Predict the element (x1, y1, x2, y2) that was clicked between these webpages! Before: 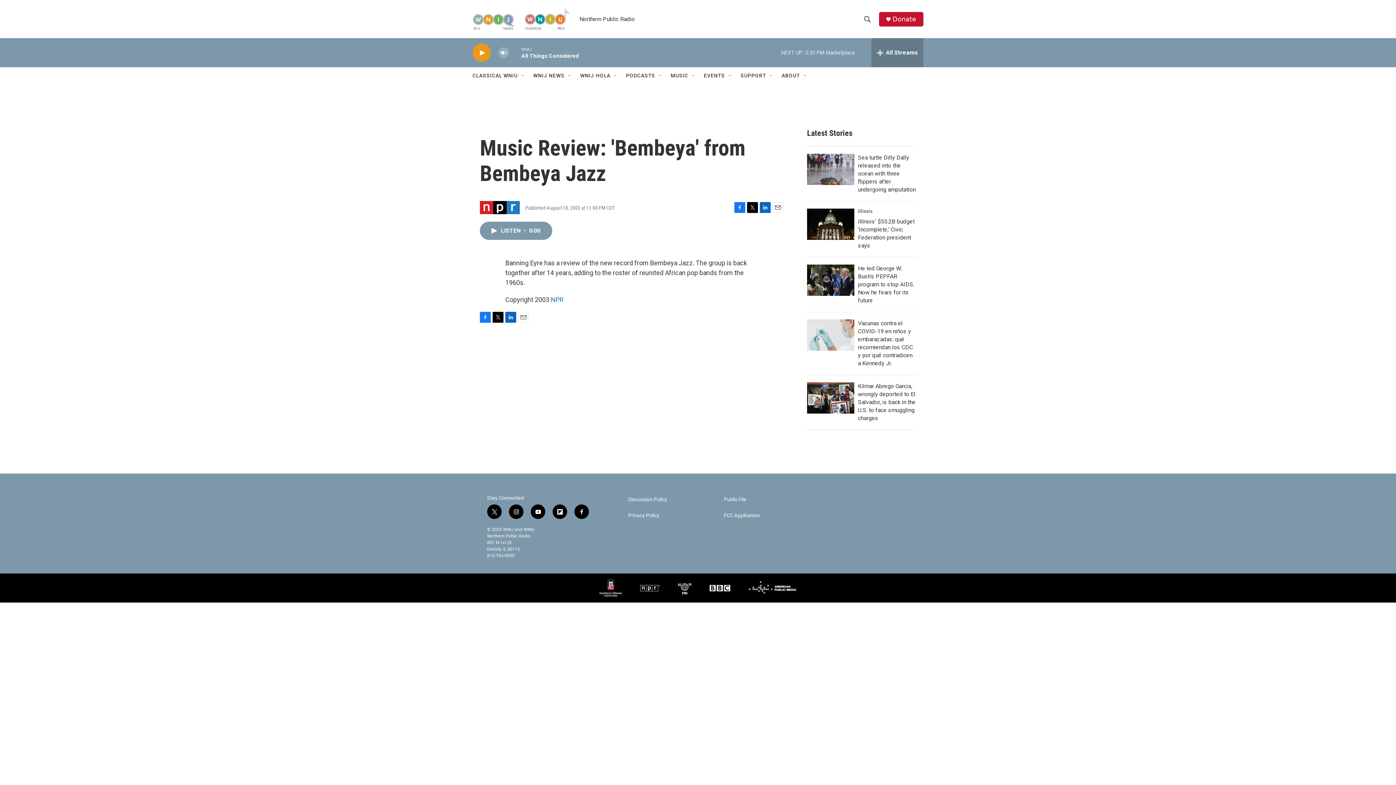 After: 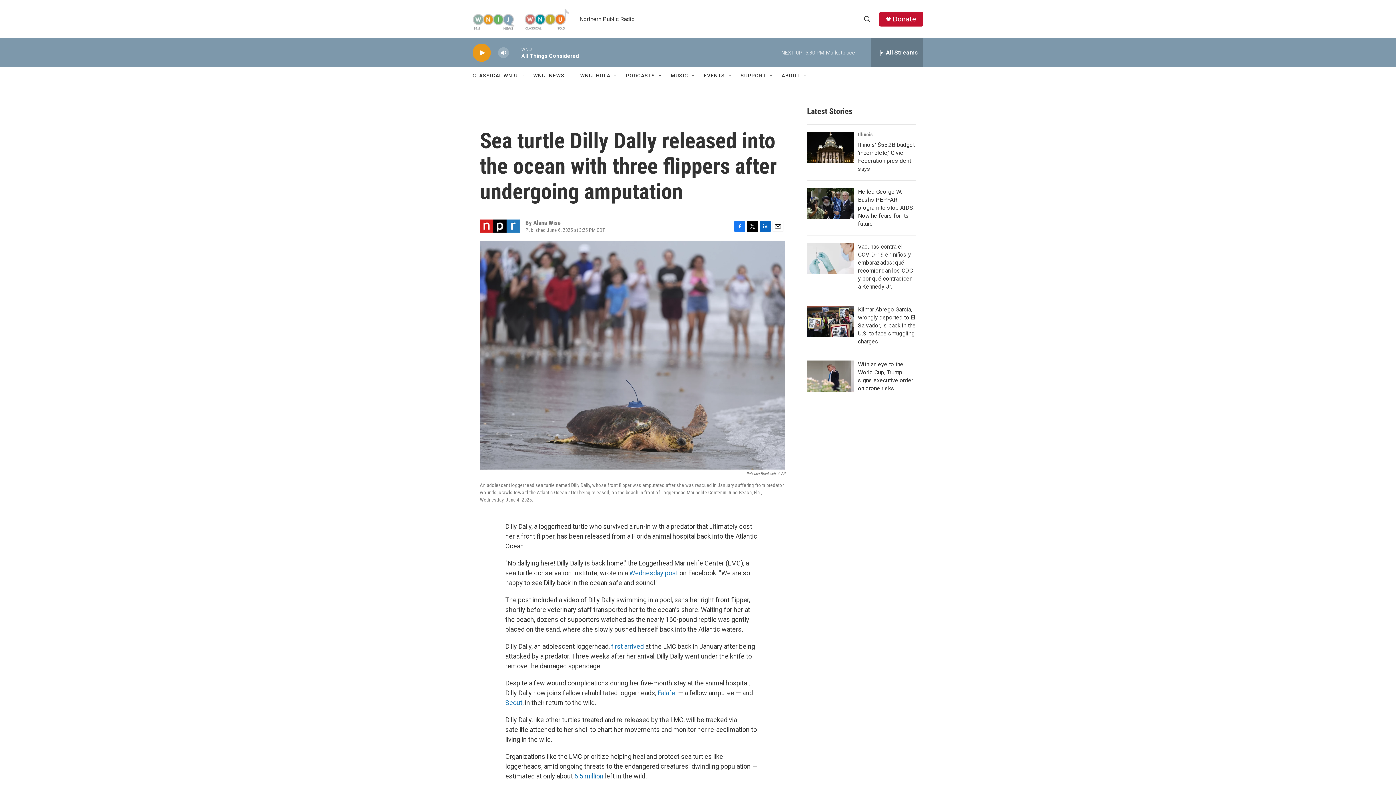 Action: bbox: (807, 153, 854, 185) label: Sea turtle Dilly Dally released into the ocean with three flippers after undergoing amputation